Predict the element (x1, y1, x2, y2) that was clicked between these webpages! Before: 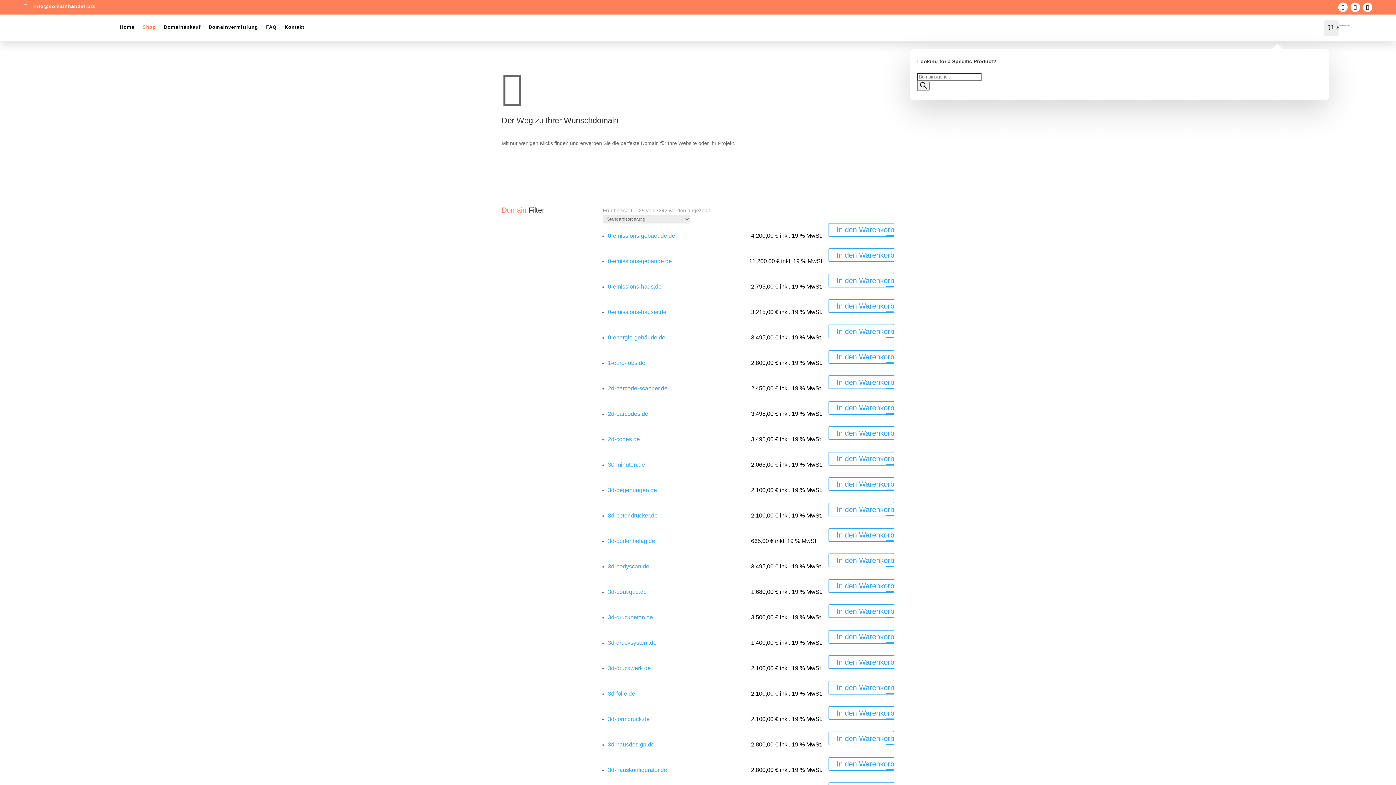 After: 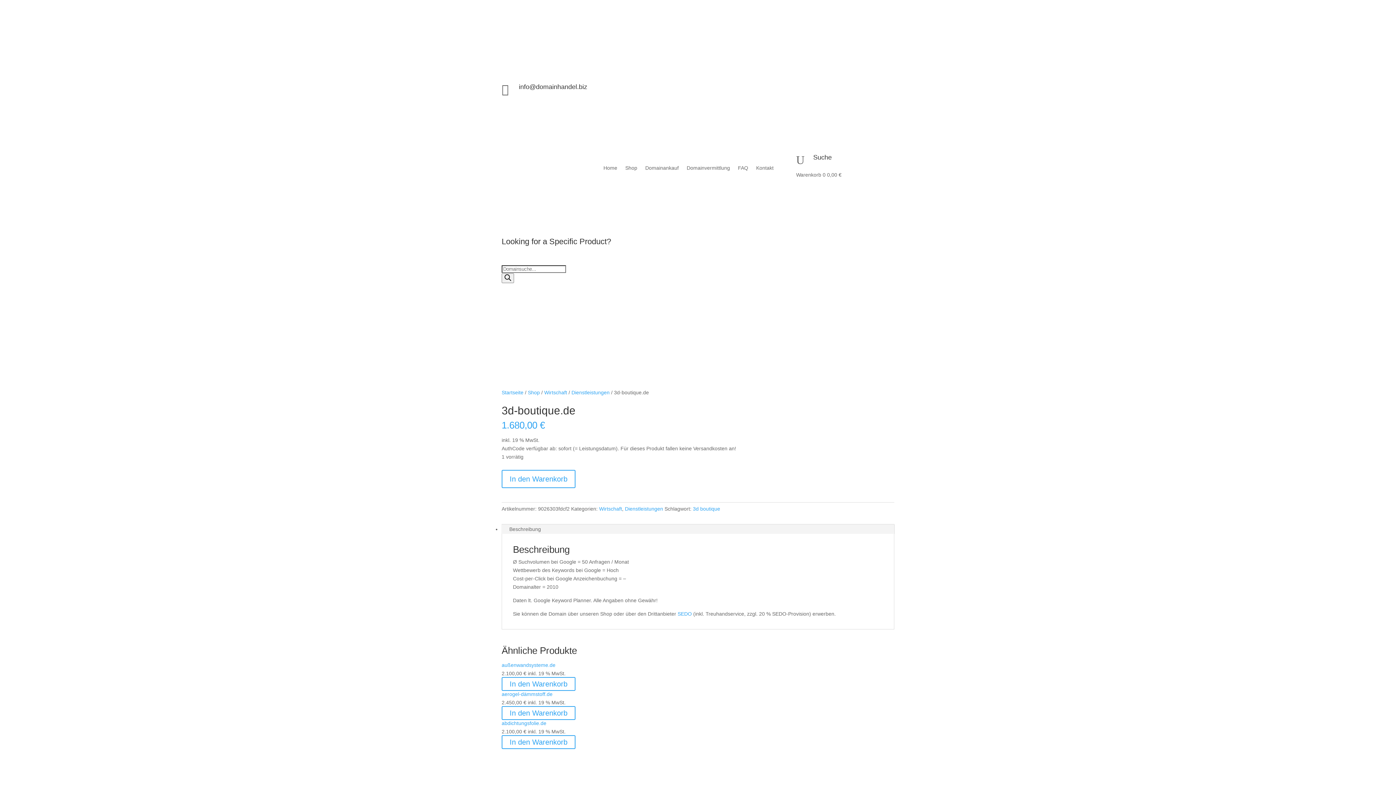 Action: label: 3d-boutique.de bbox: (608, 588, 646, 595)